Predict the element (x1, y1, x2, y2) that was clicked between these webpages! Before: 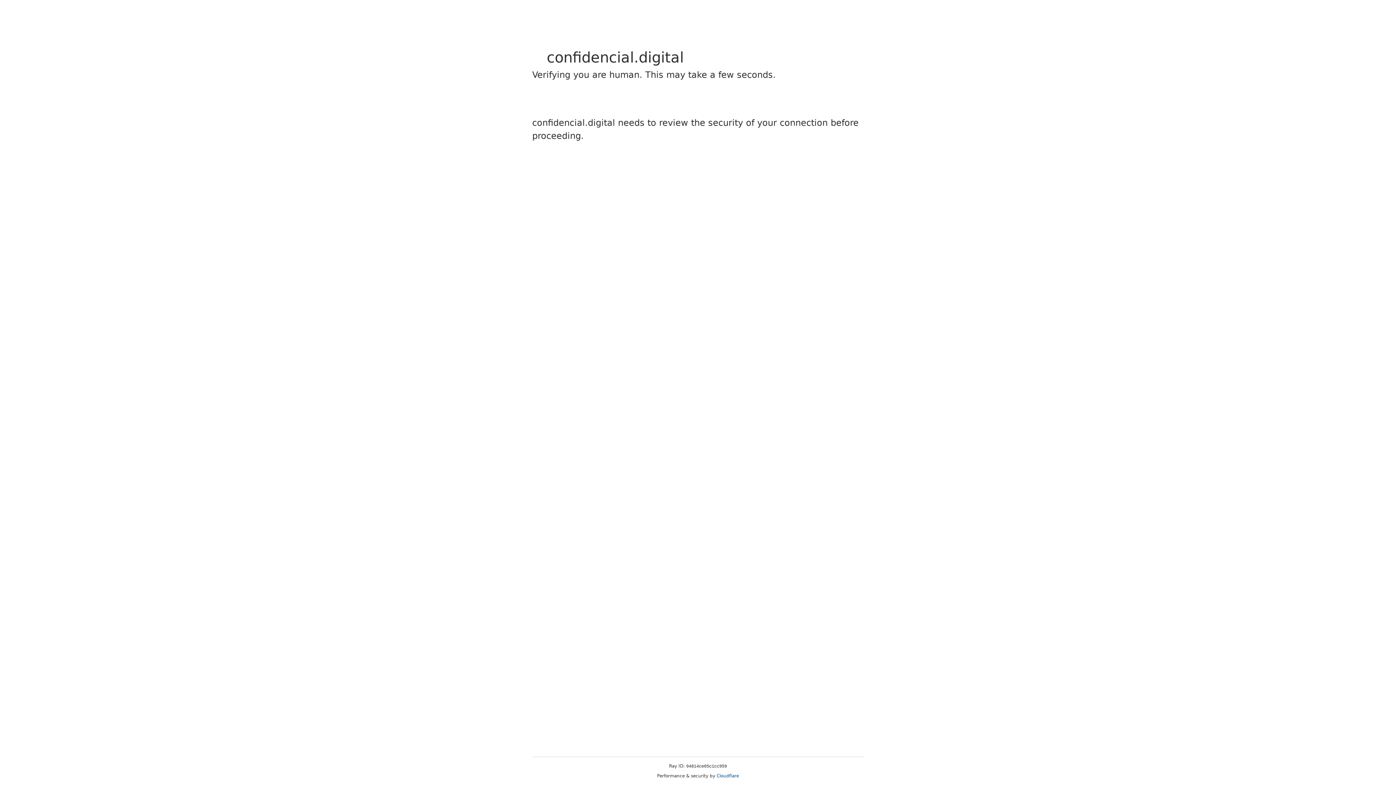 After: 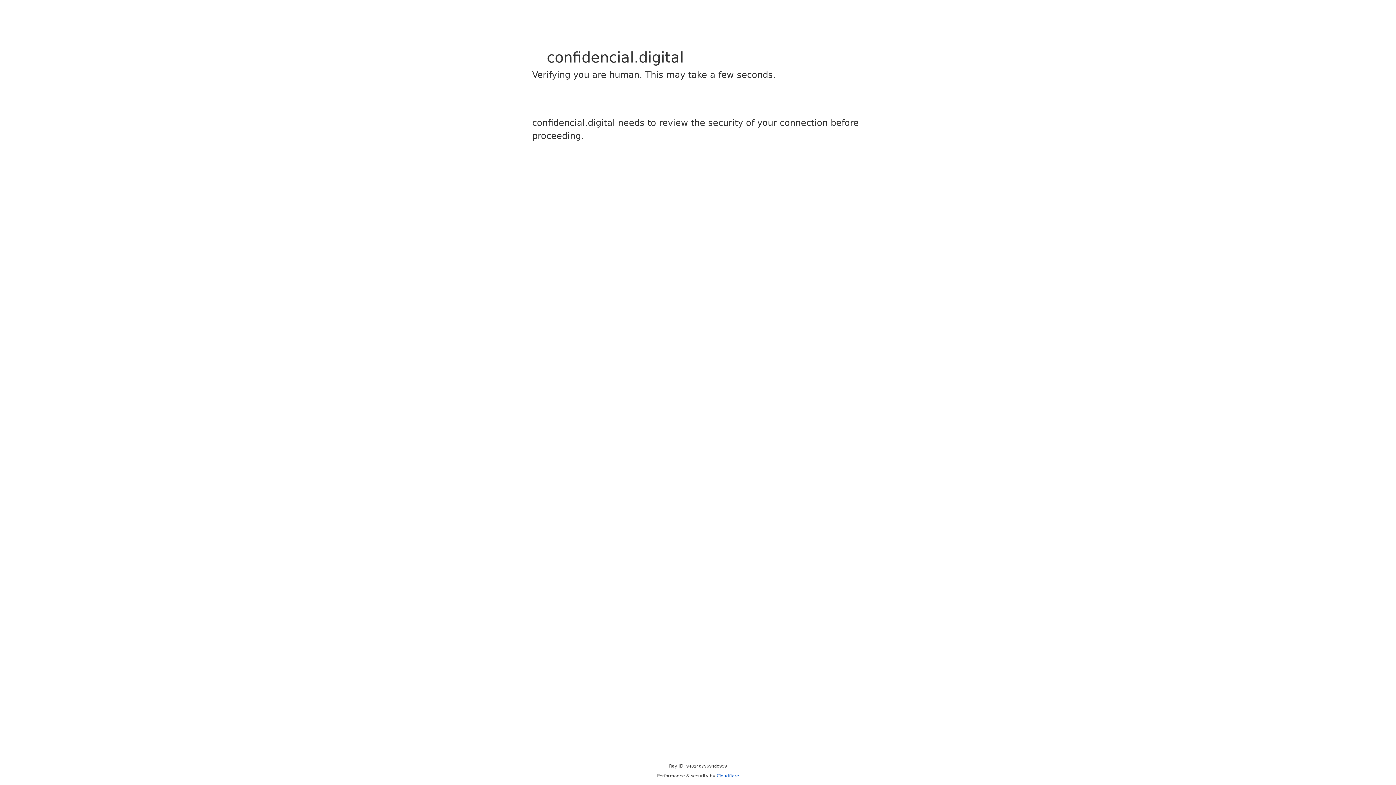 Action: label: Cloudflare bbox: (716, 773, 739, 778)